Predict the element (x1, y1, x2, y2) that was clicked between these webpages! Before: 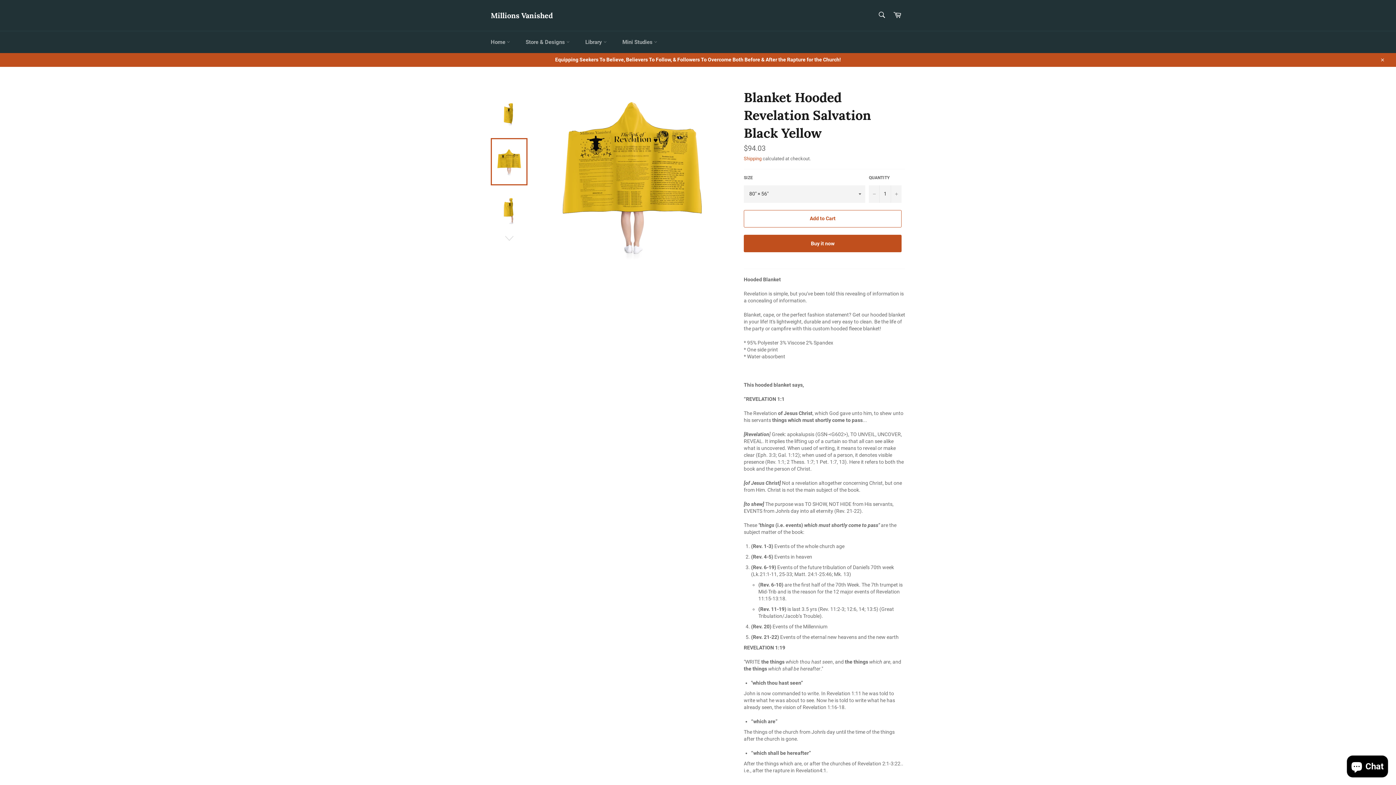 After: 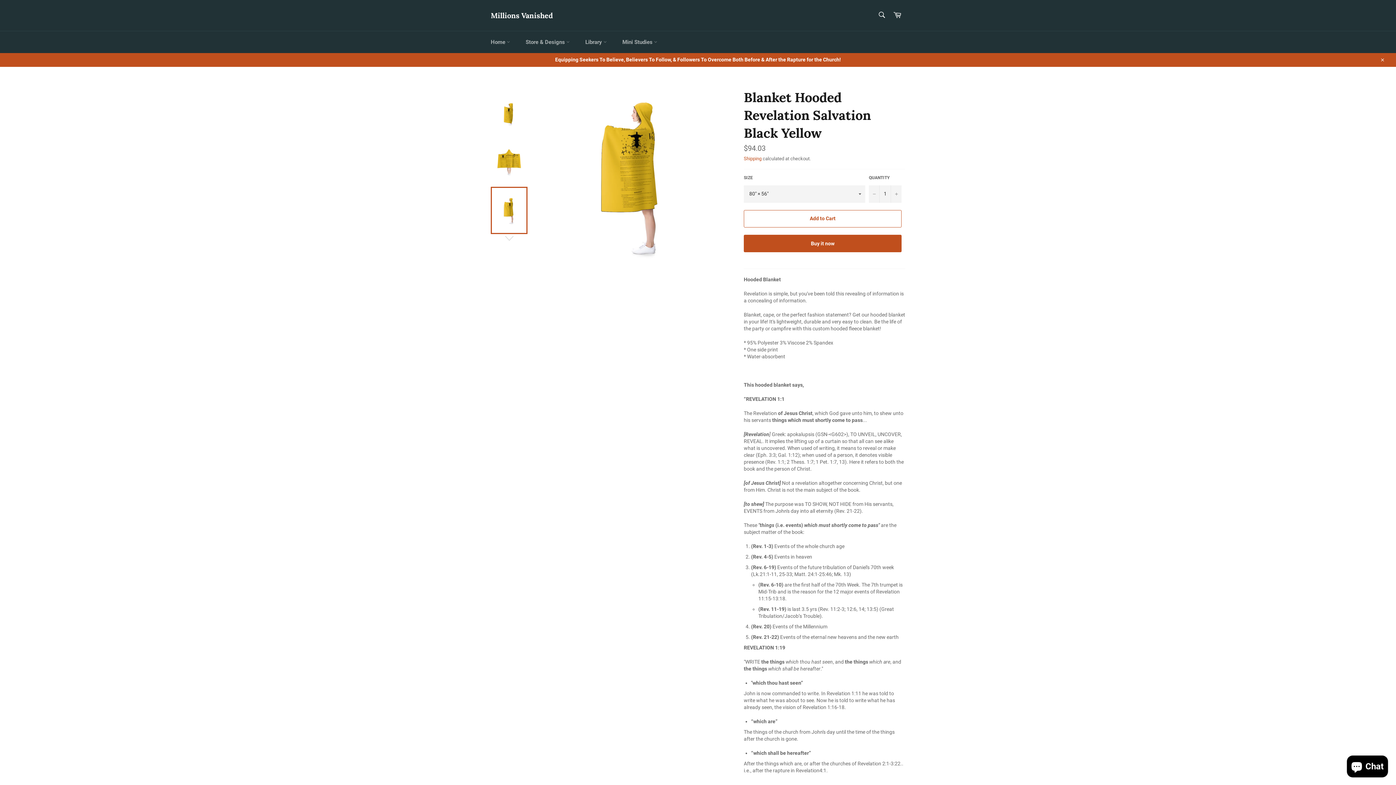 Action: bbox: (490, 186, 527, 234)